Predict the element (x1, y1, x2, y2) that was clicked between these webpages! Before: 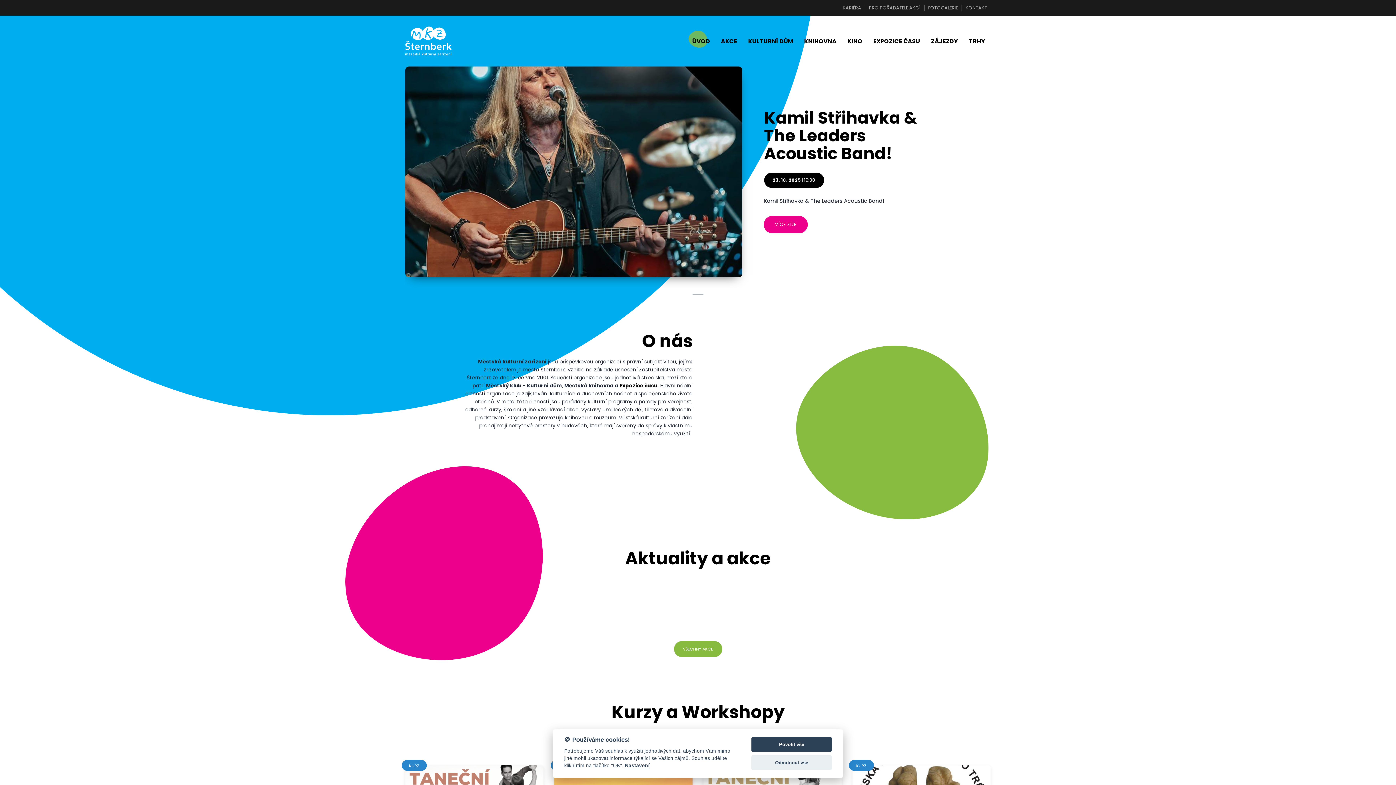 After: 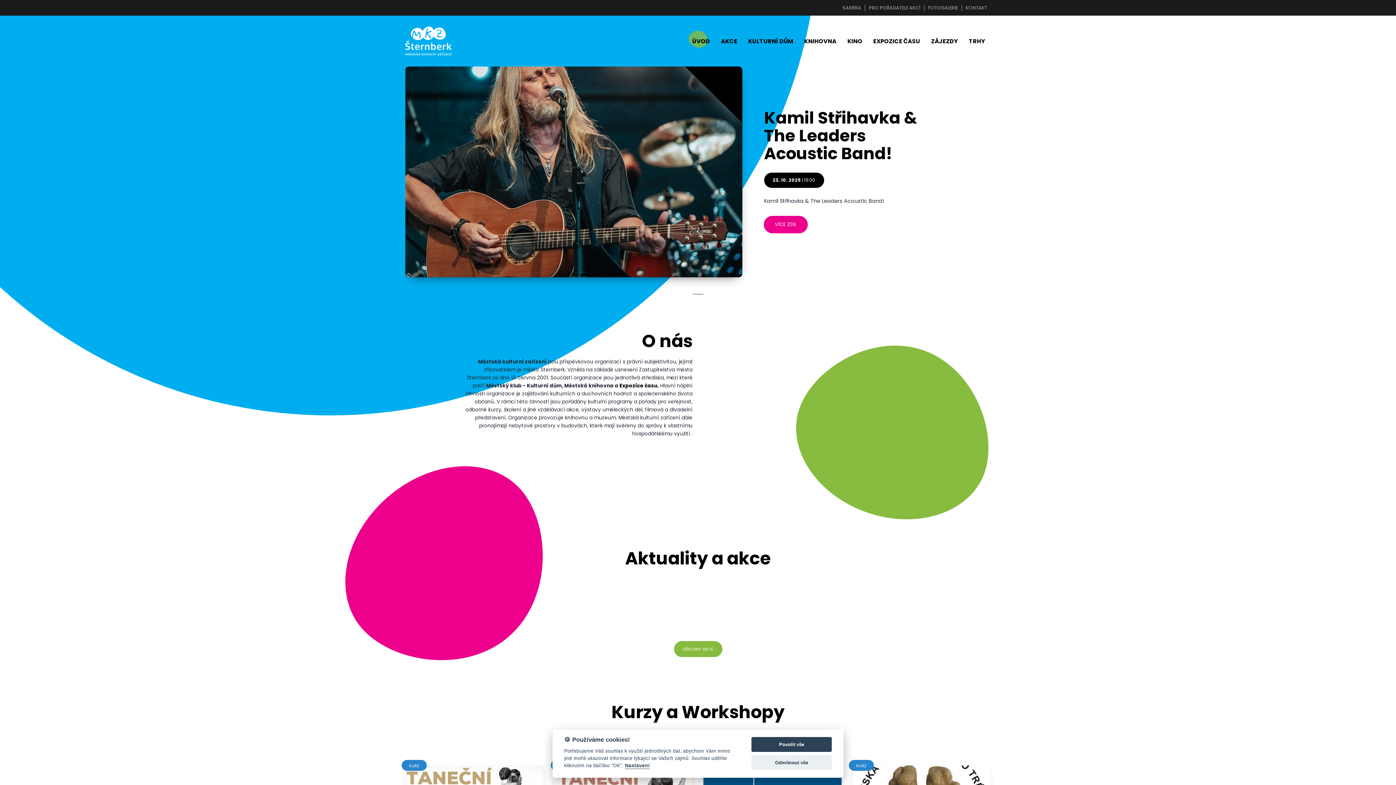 Action: bbox: (405, 15, 452, 66)